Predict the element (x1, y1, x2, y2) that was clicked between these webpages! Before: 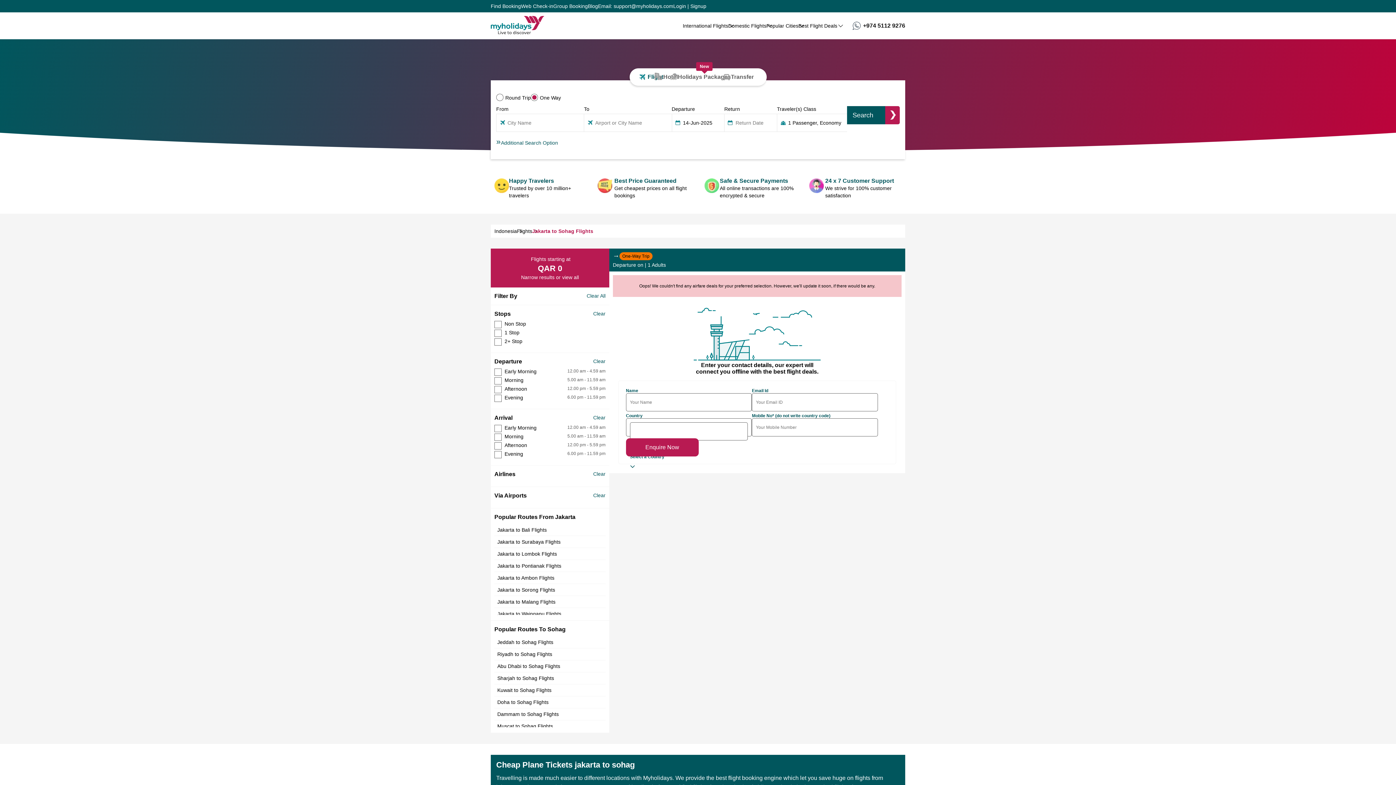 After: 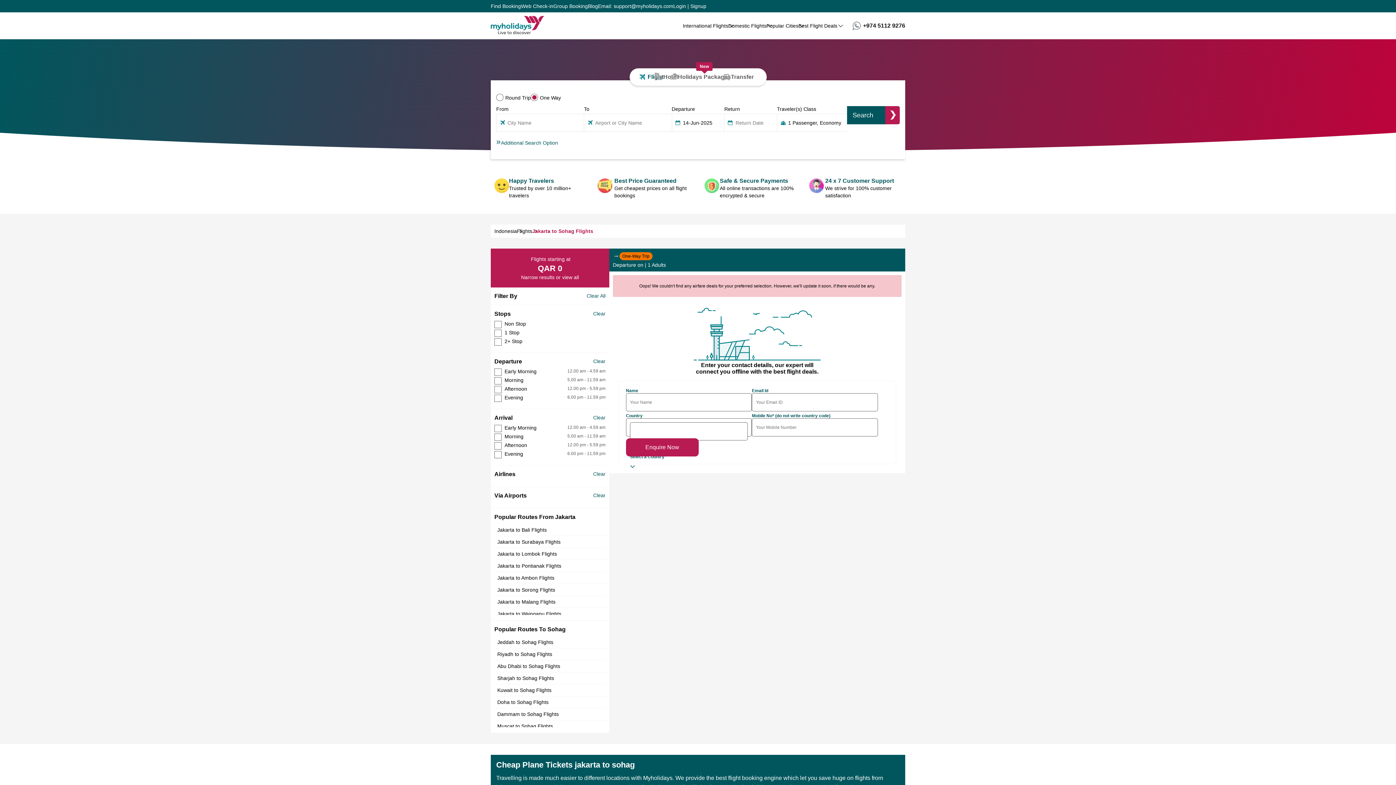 Action: label: Group Booking bbox: (553, 3, 588, 9)